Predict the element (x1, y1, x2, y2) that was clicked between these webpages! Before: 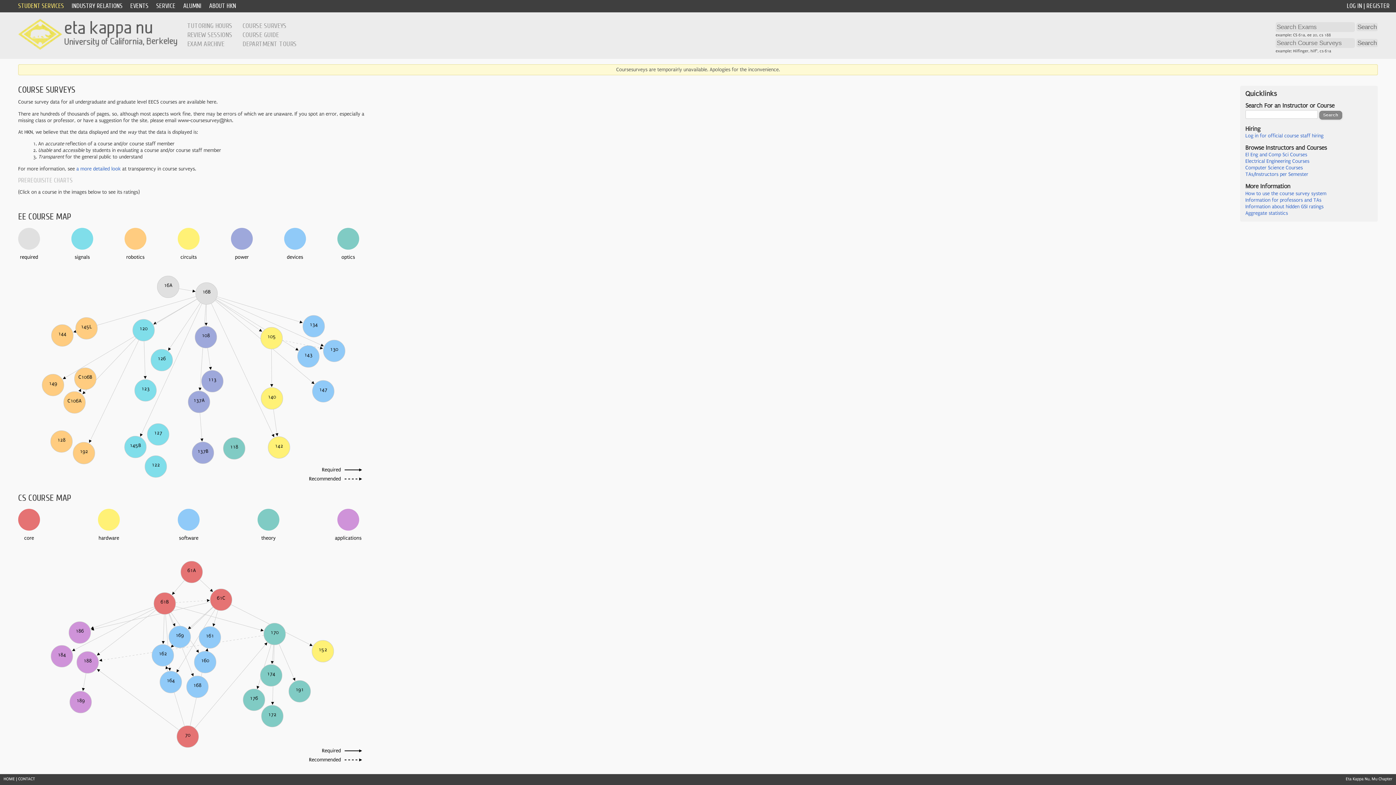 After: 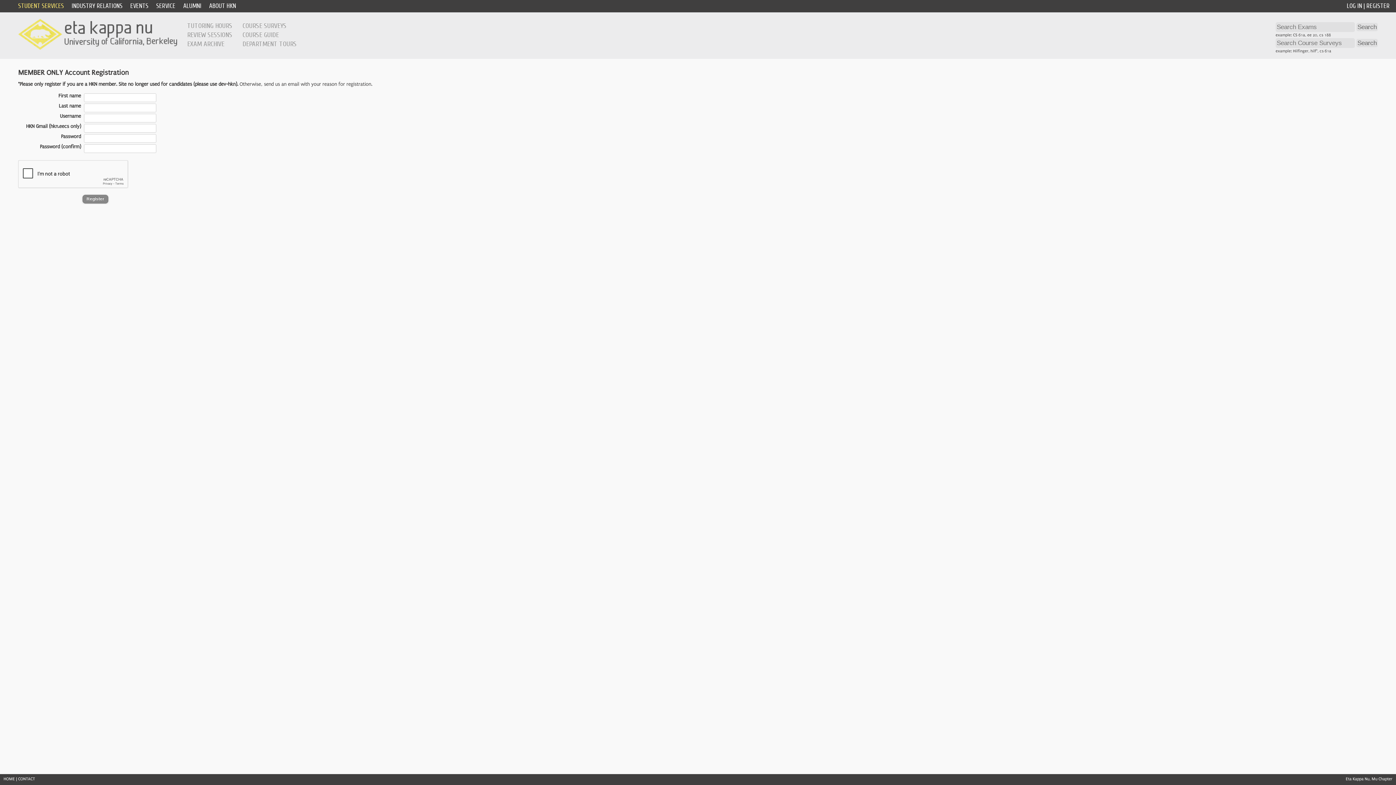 Action: bbox: (1366, 2, 1390, 9) label: REGISTER